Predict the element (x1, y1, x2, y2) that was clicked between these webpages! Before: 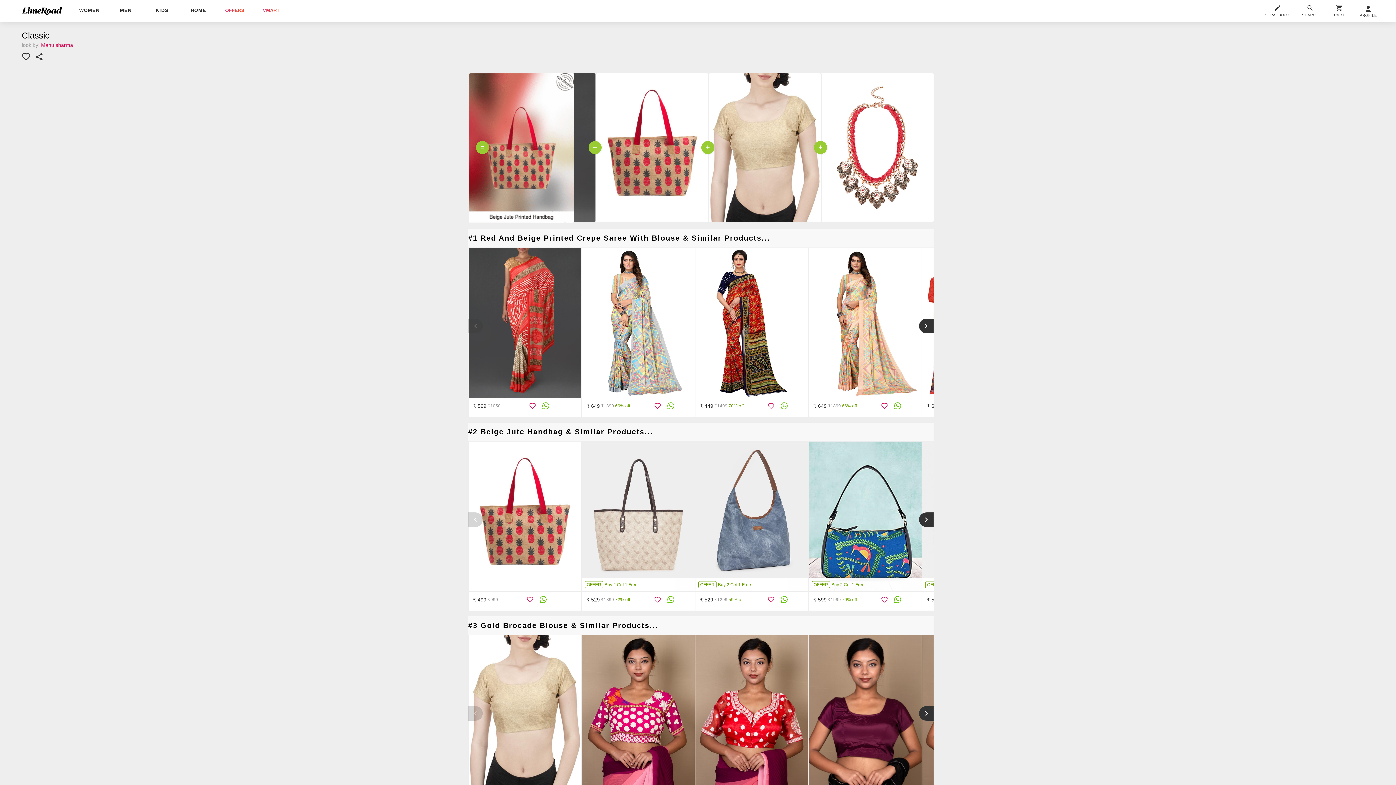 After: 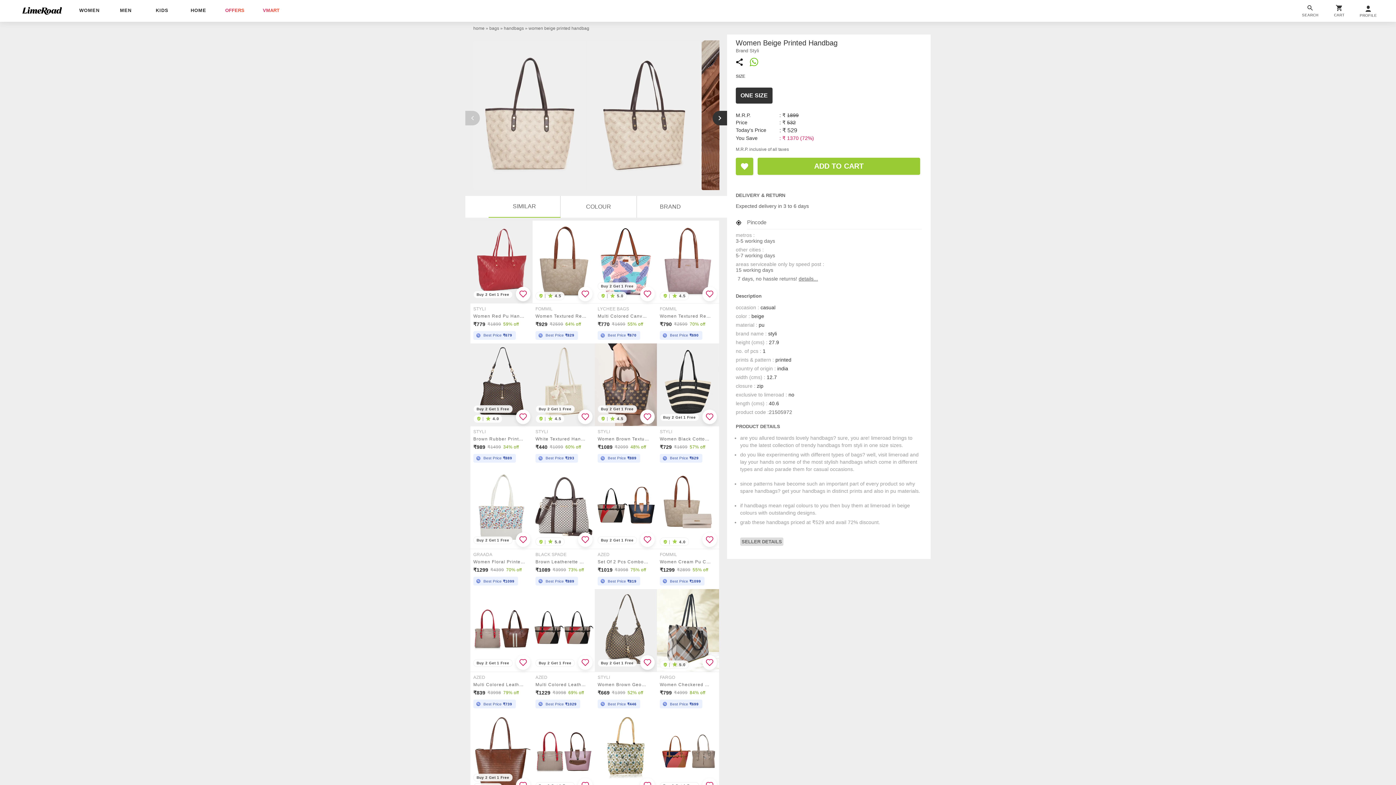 Action: label: OFFER Buy 2 Get 1 Free bbox: (582, 441, 694, 591)